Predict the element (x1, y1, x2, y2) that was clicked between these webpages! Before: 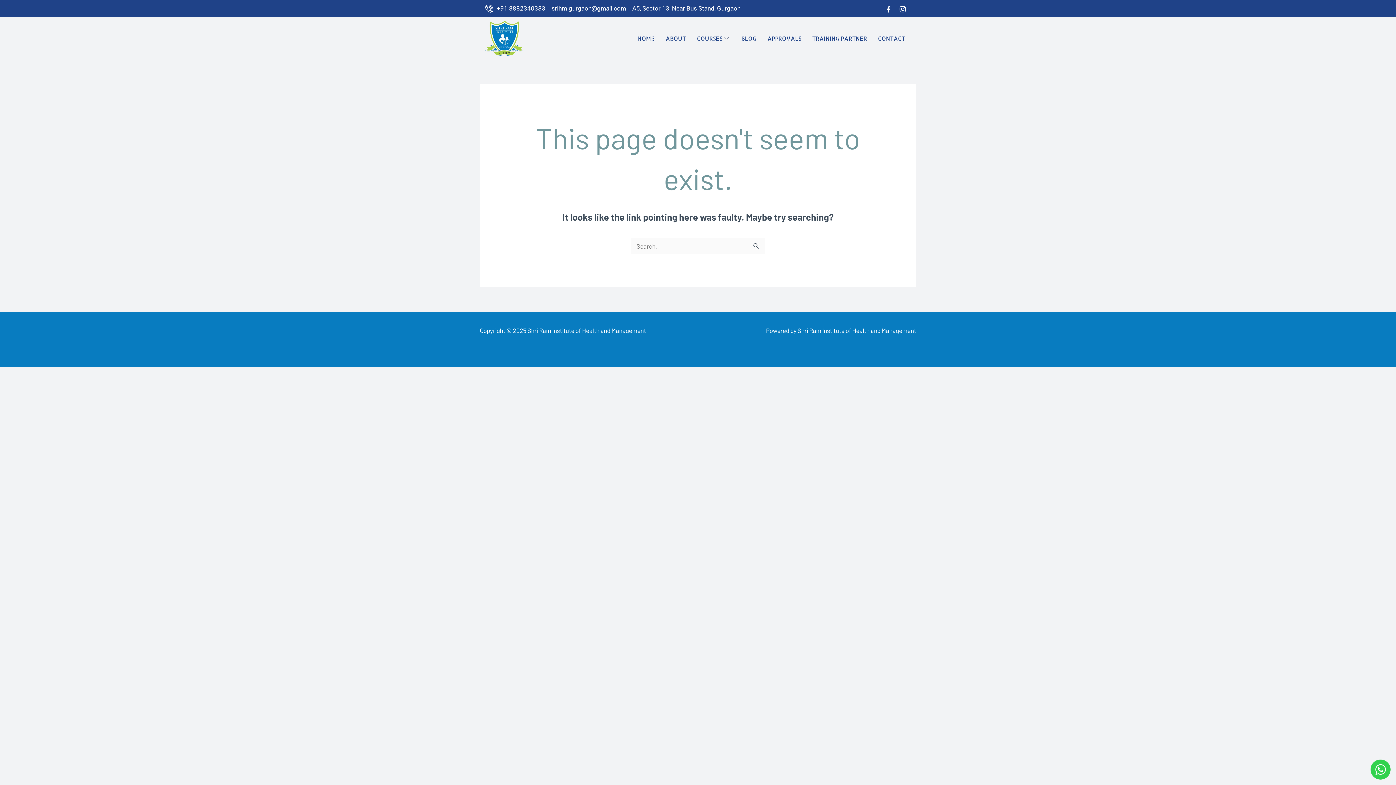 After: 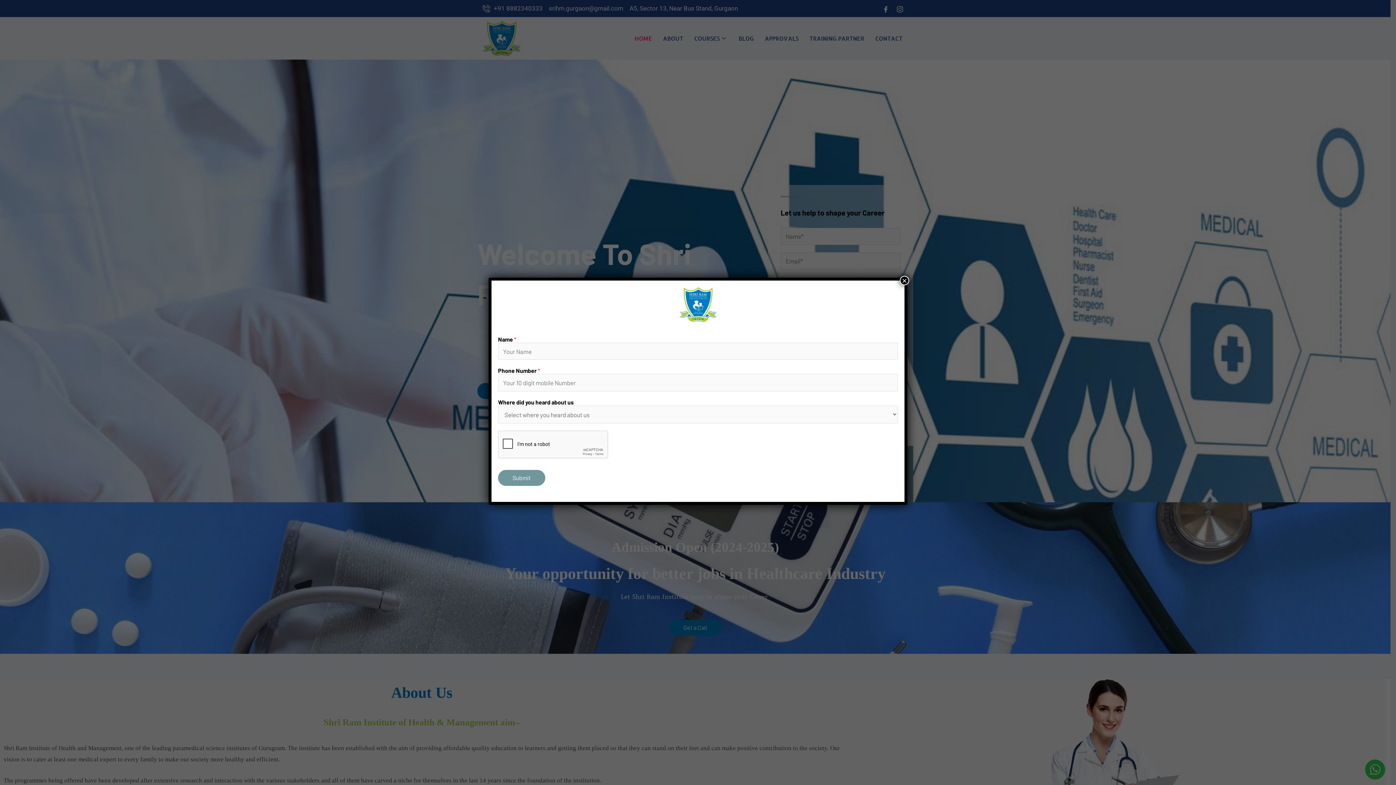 Action: bbox: (485, 20, 523, 56)